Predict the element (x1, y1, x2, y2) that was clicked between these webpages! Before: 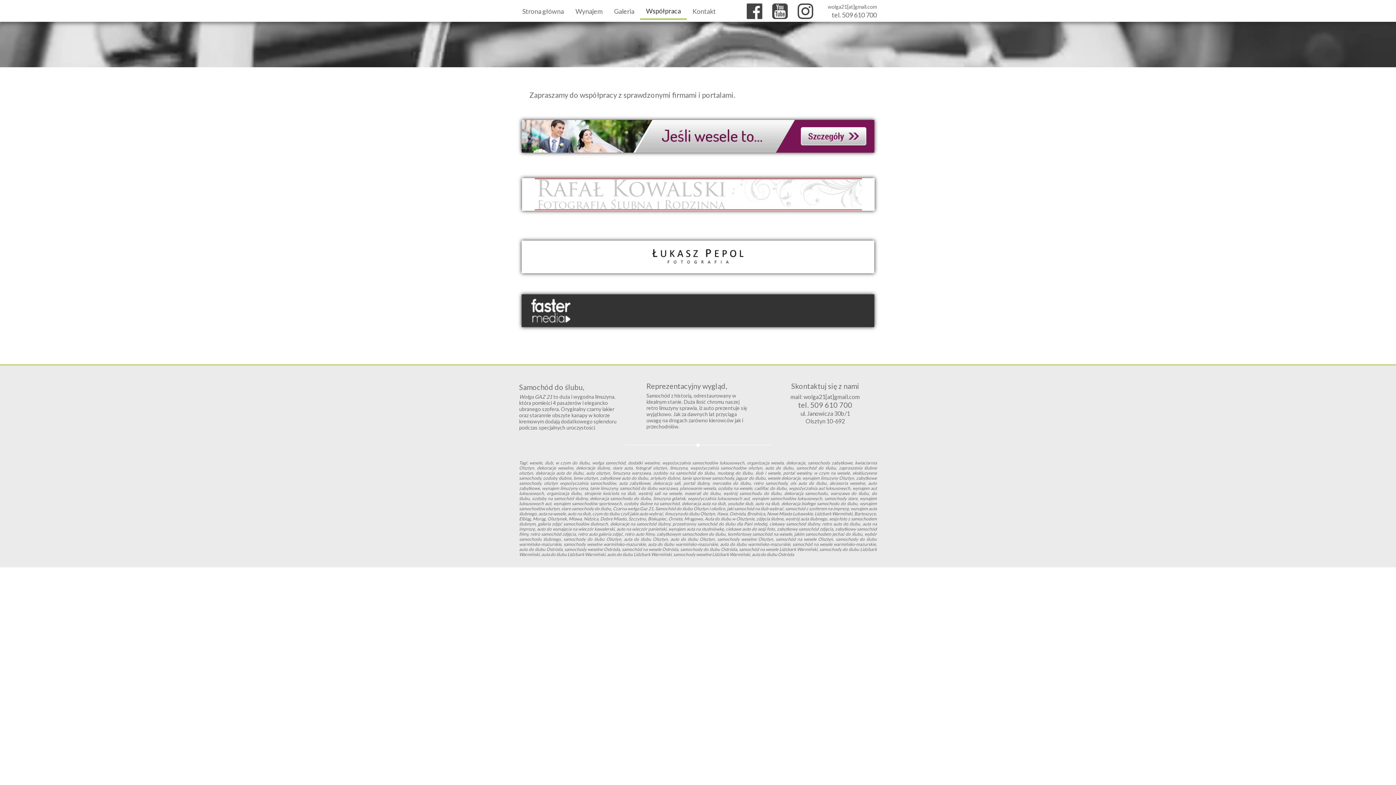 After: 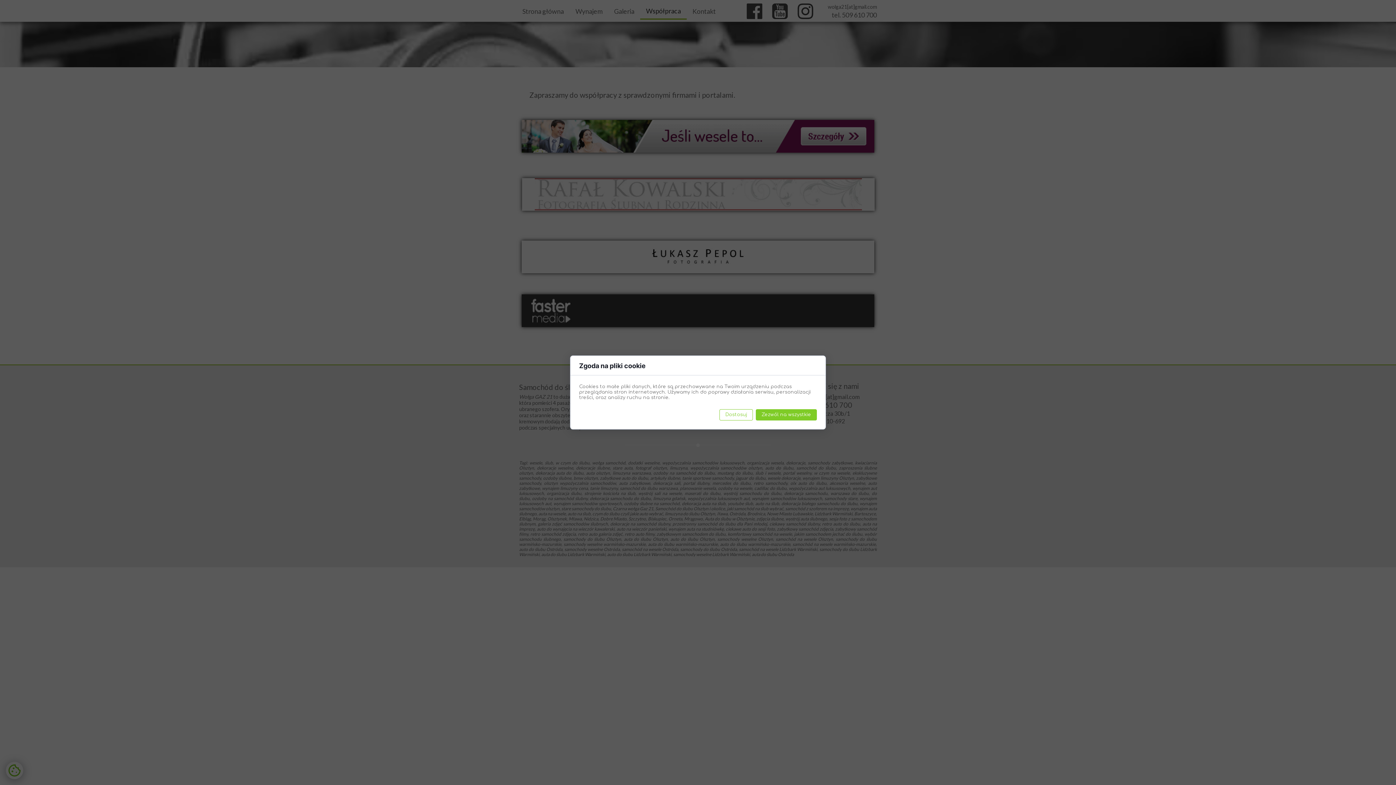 Action: bbox: (796, 2, 814, 20)